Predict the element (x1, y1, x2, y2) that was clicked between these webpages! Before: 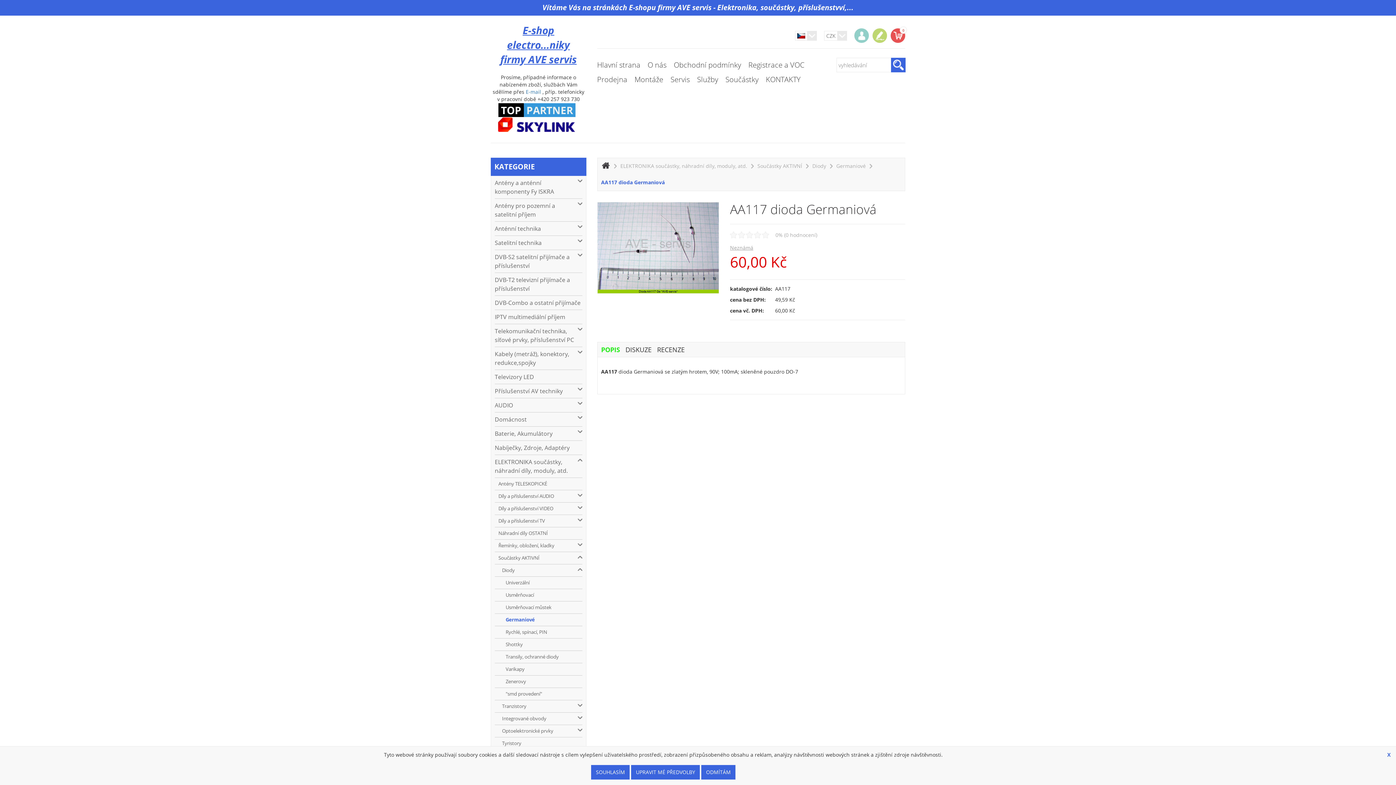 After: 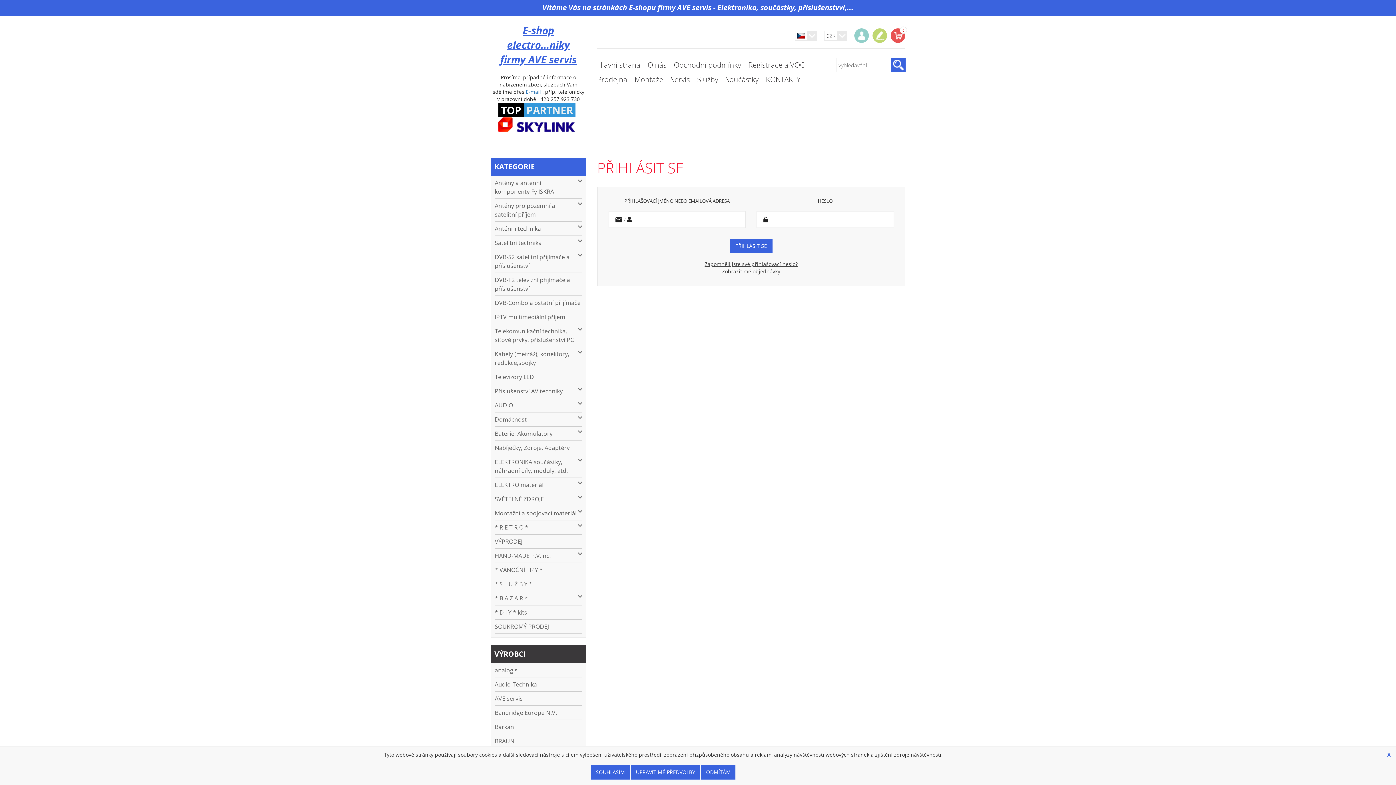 Action: bbox: (854, 28, 869, 42)